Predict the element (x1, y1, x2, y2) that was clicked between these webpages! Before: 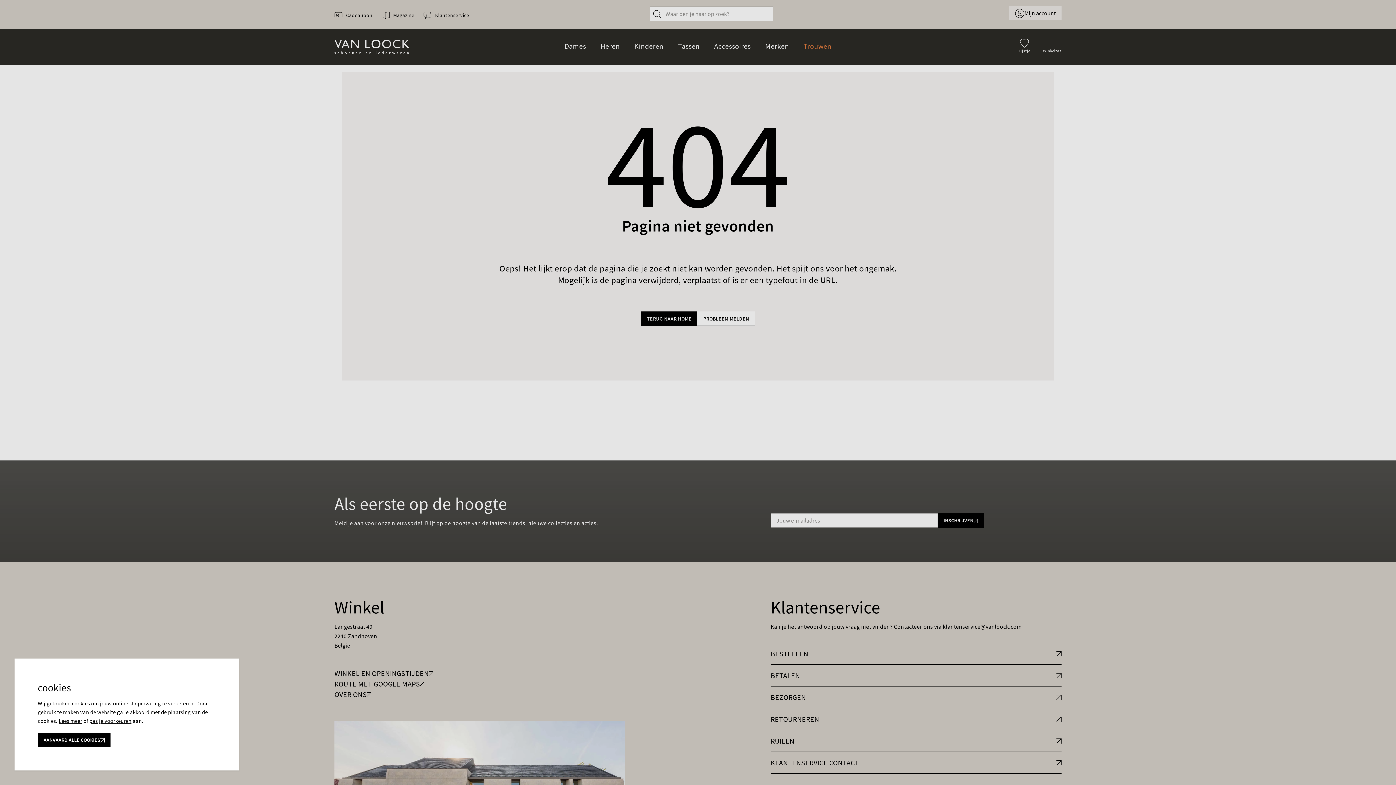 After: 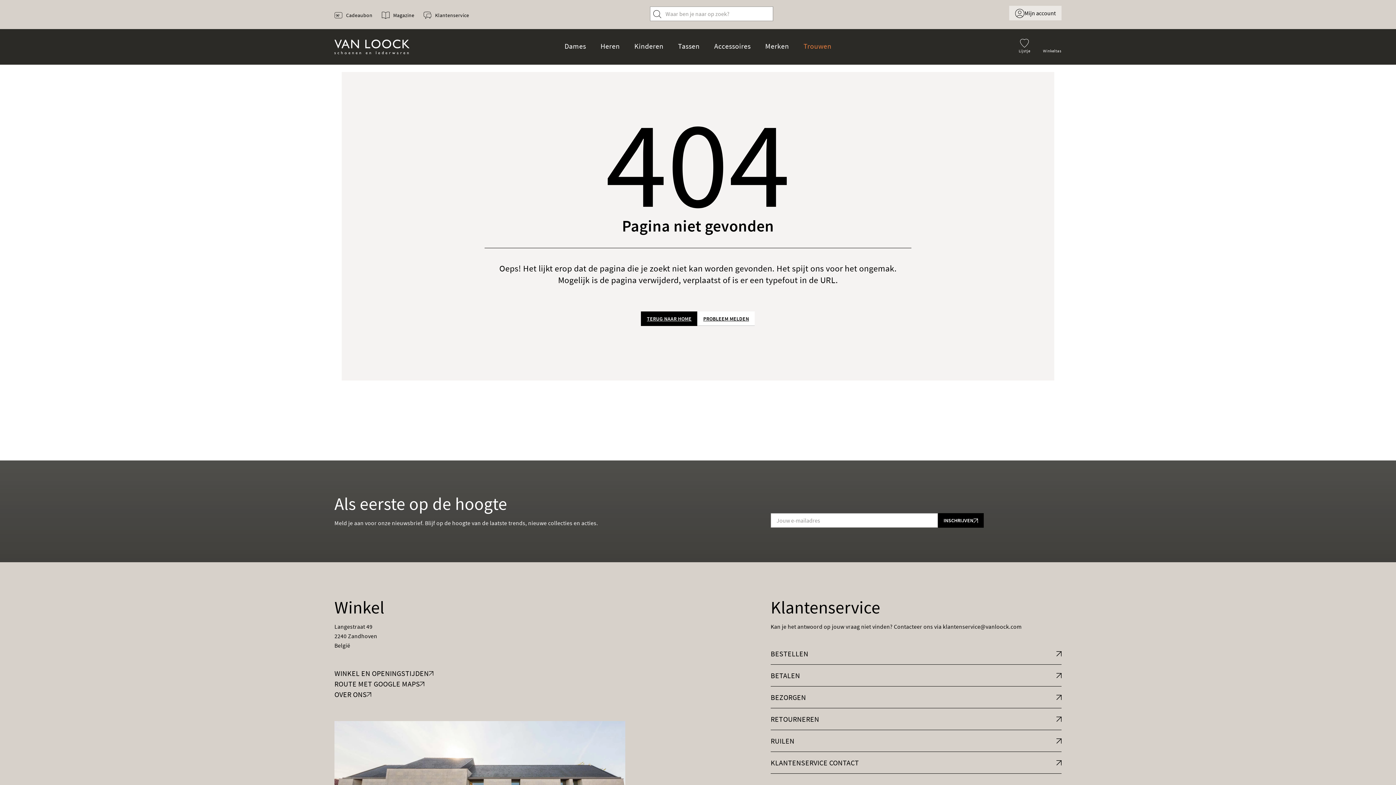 Action: bbox: (37, 733, 110, 747) label: AANVAARD ALLE COOKIES